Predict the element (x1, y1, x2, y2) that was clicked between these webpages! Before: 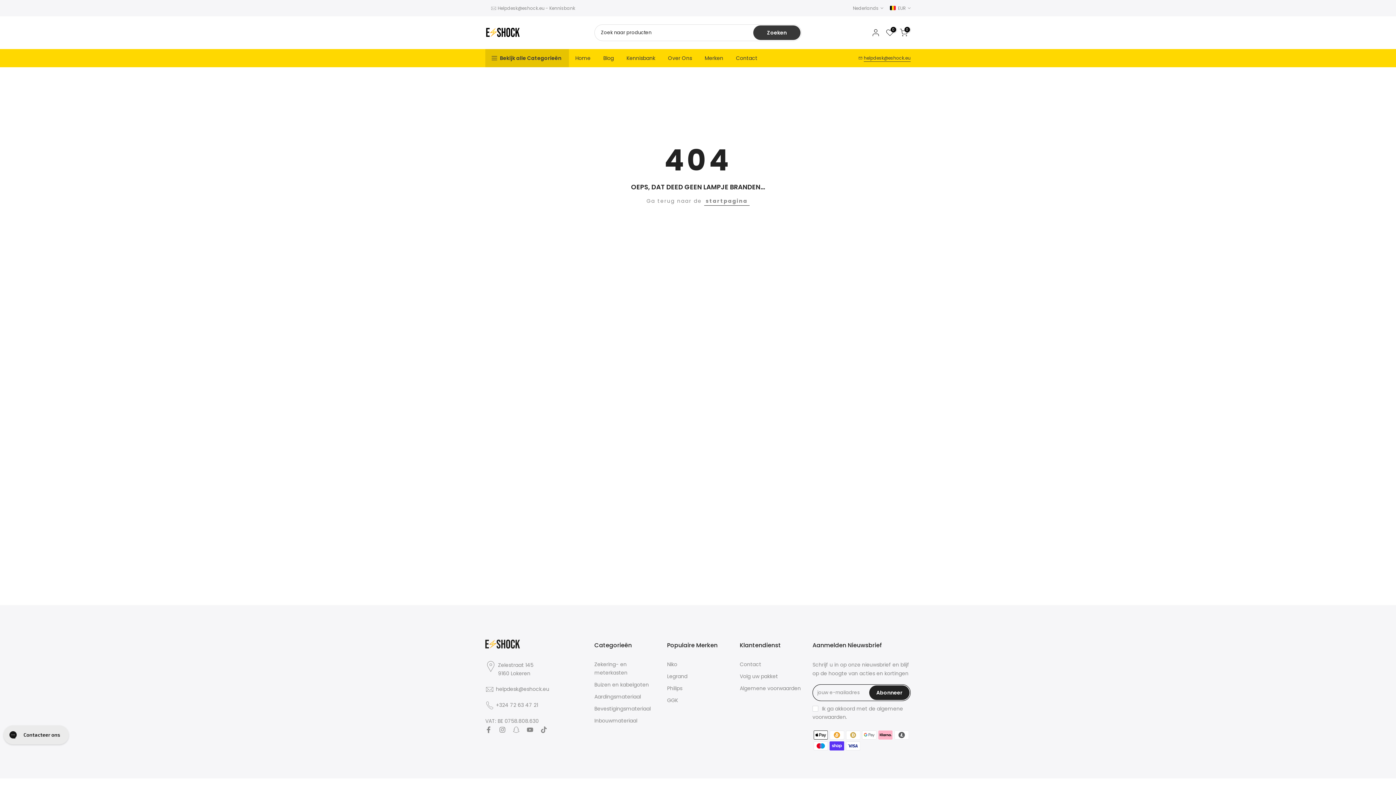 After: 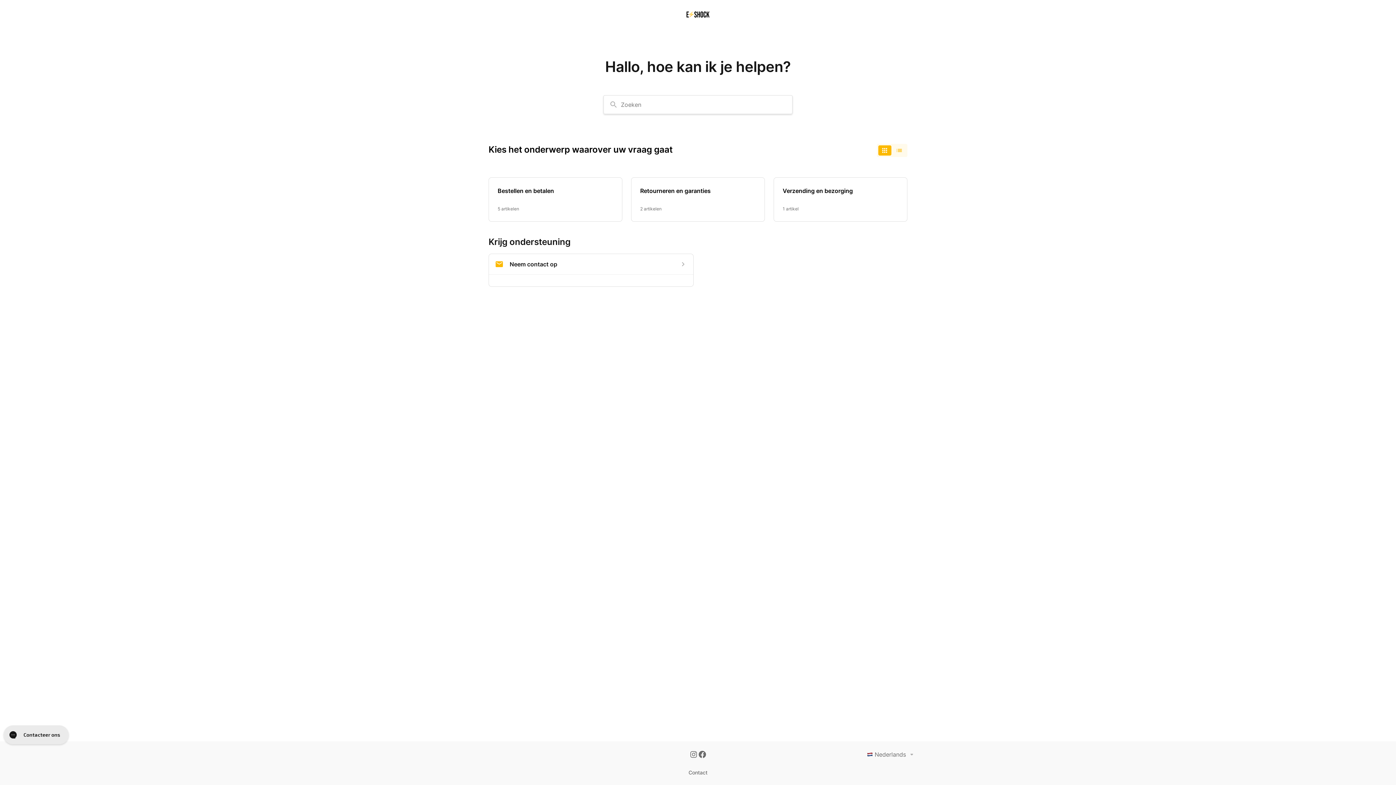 Action: label: Contact bbox: (740, 661, 761, 668)